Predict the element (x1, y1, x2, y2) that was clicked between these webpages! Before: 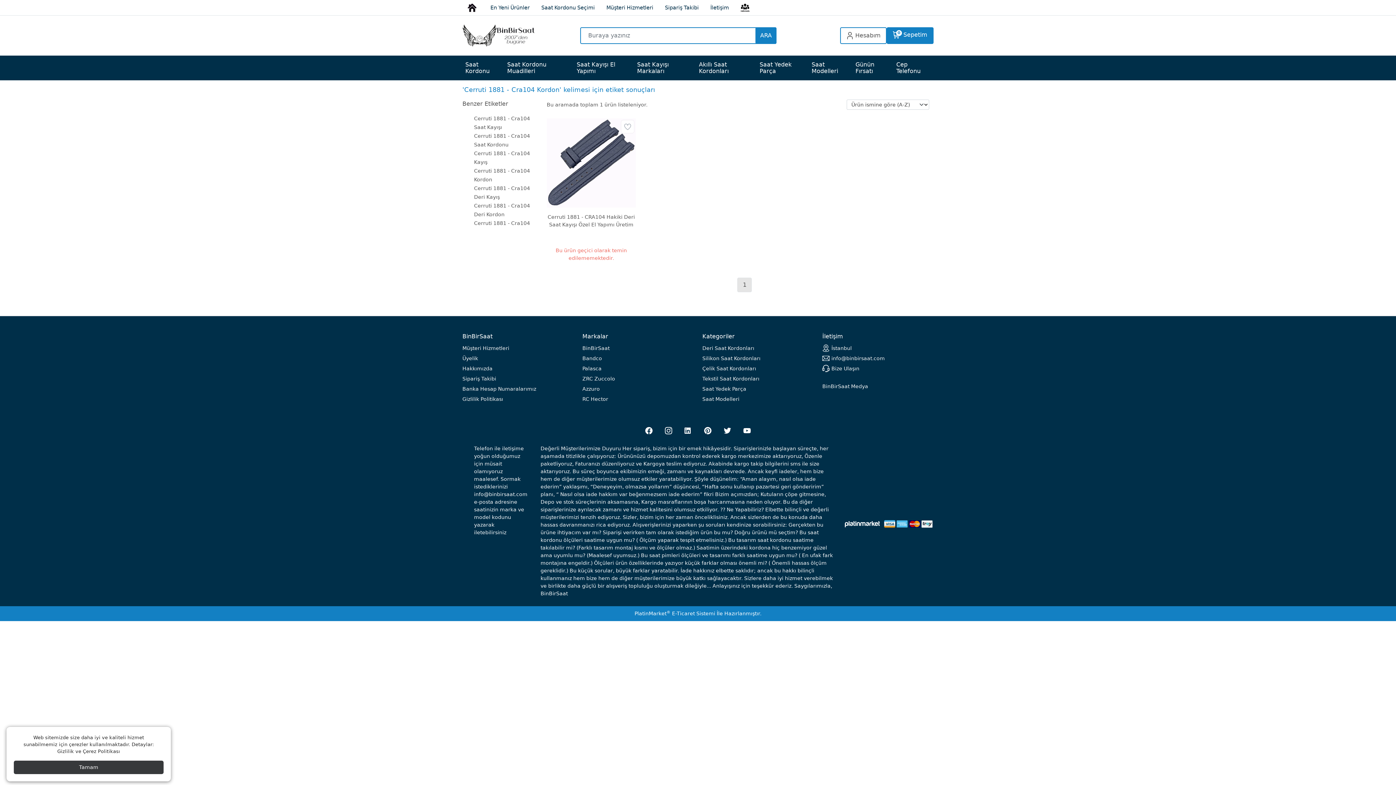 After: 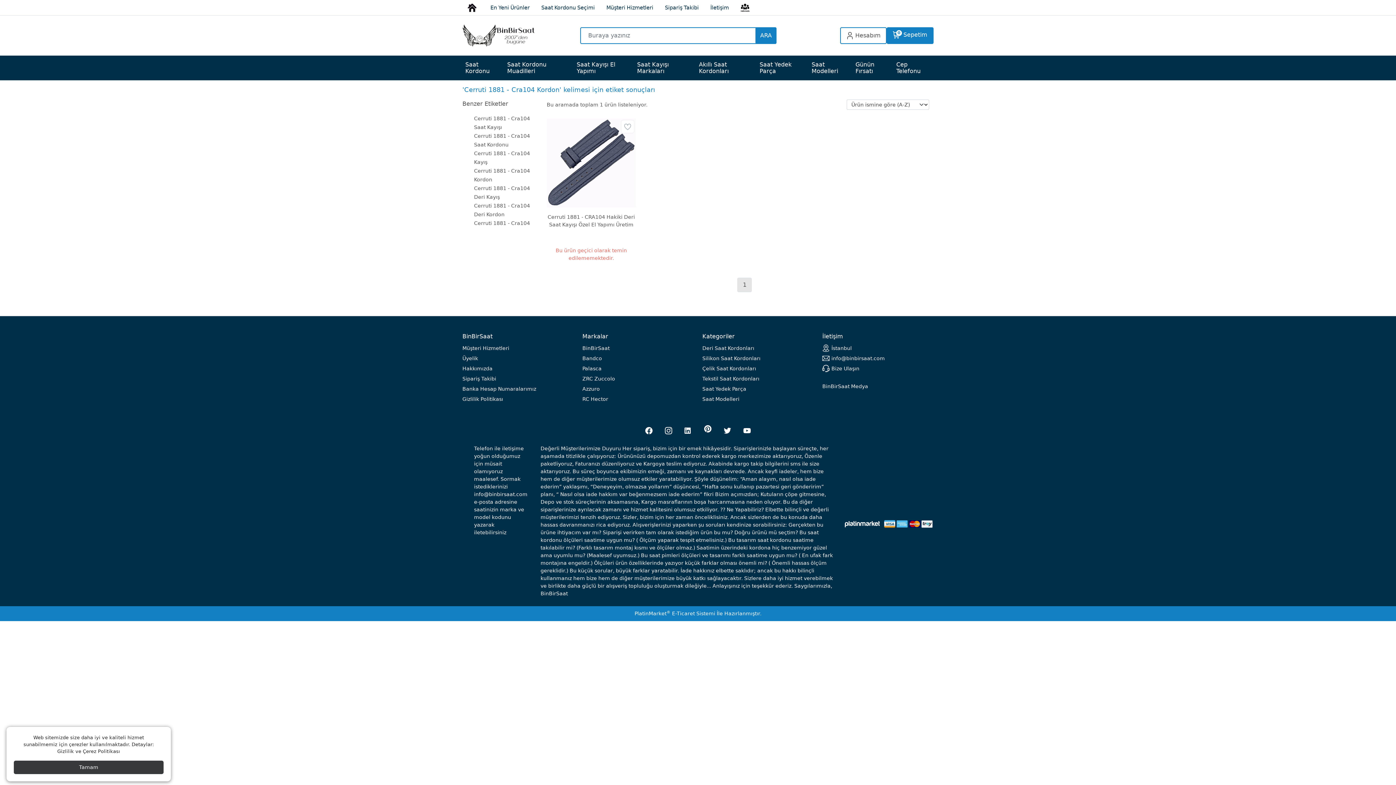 Action: bbox: (701, 421, 714, 439)